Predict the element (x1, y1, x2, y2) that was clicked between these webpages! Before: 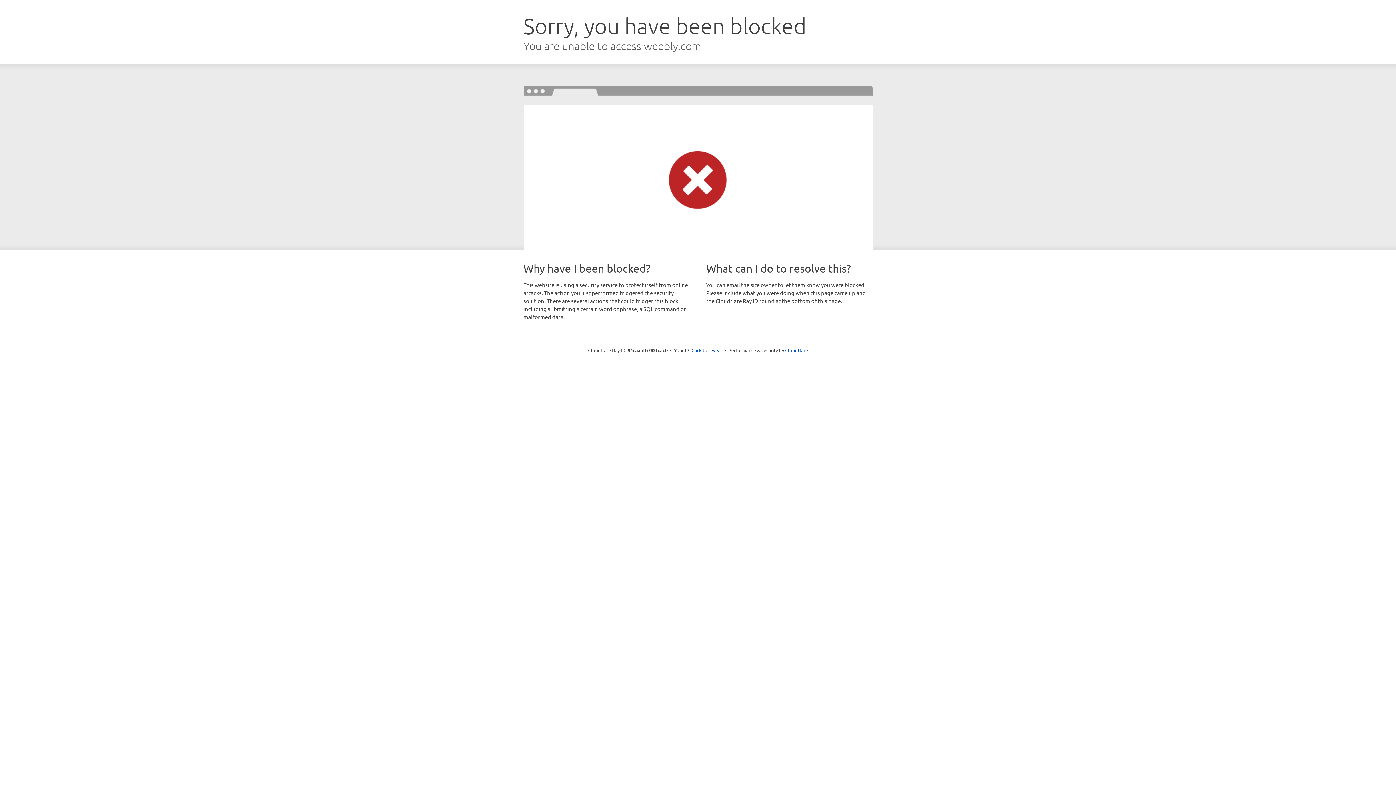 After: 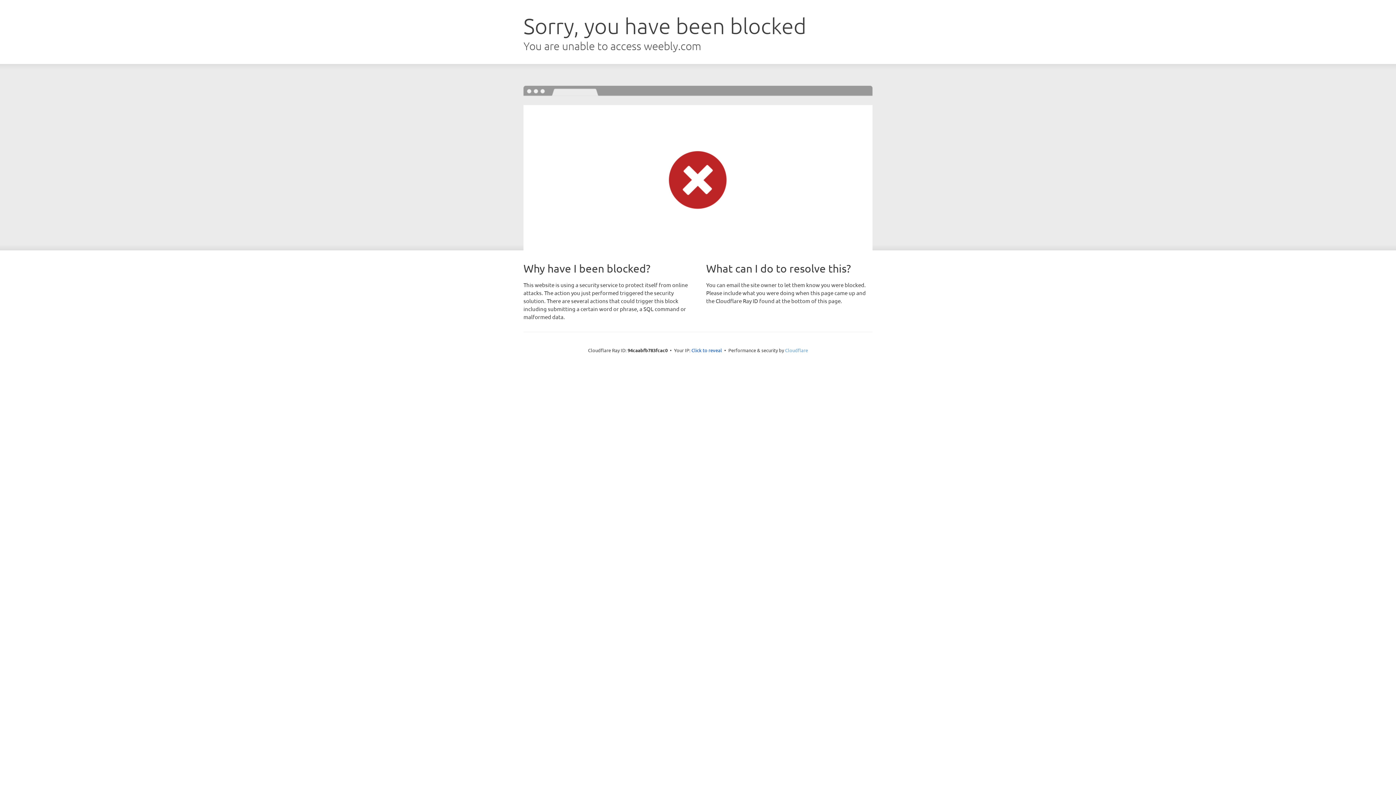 Action: label: Cloudflare bbox: (785, 347, 808, 353)